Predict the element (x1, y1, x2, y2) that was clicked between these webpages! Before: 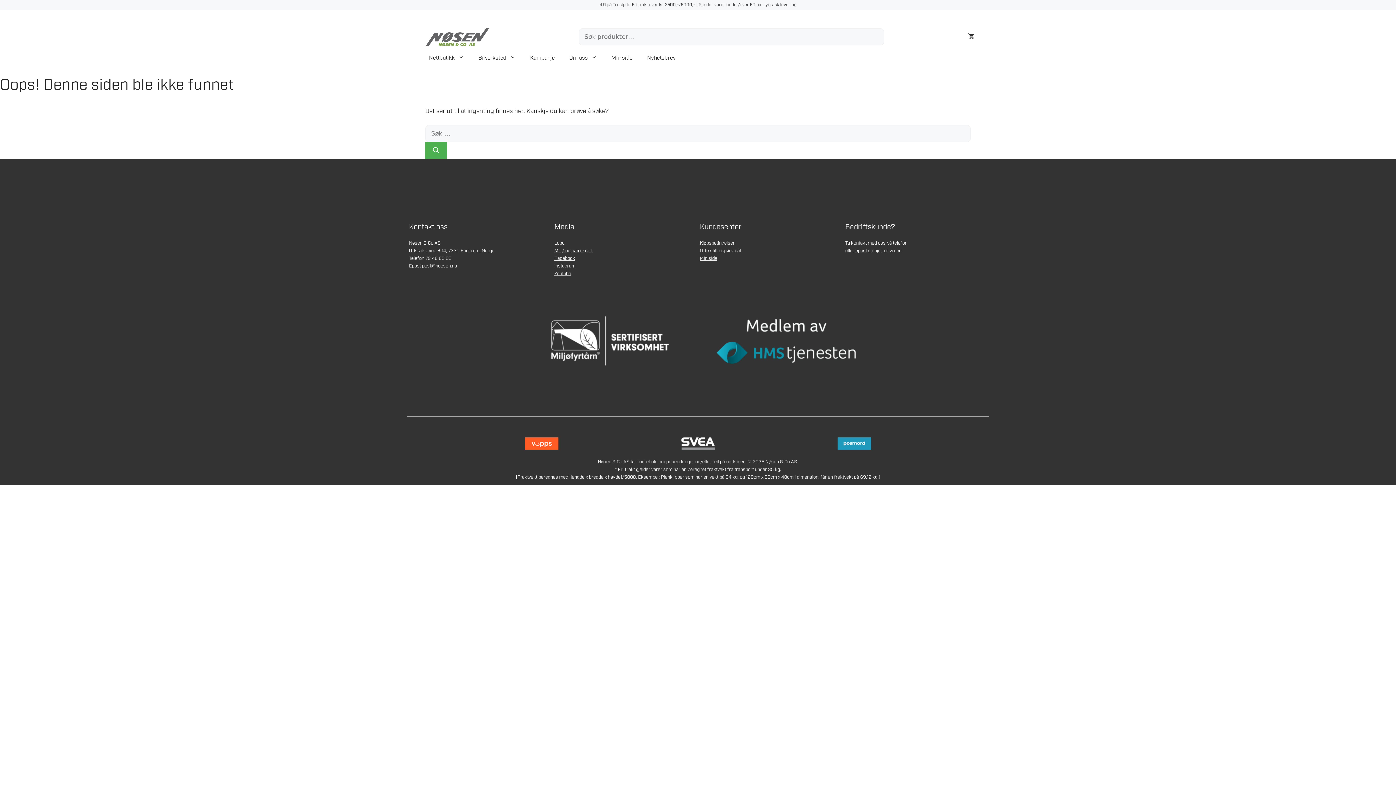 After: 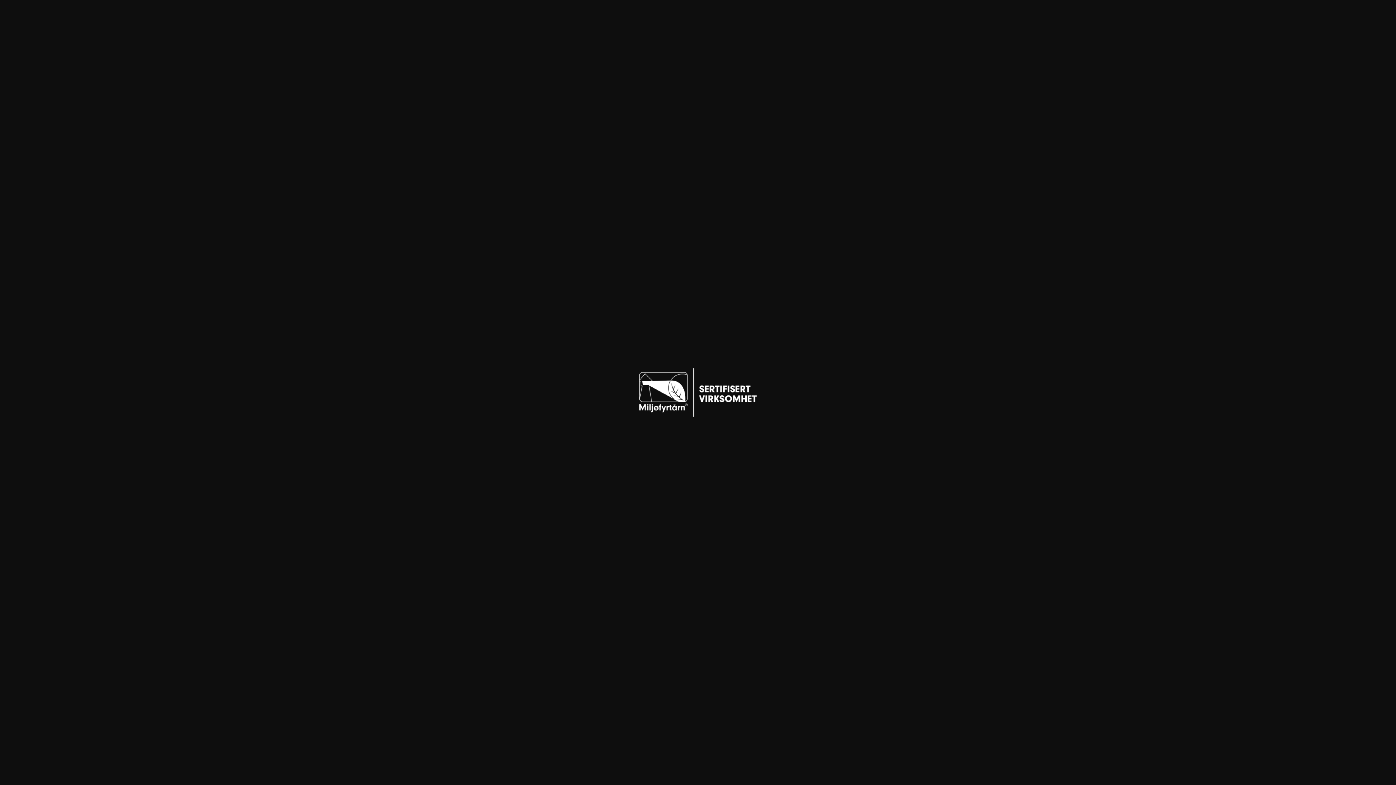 Action: bbox: (539, 293, 680, 354)